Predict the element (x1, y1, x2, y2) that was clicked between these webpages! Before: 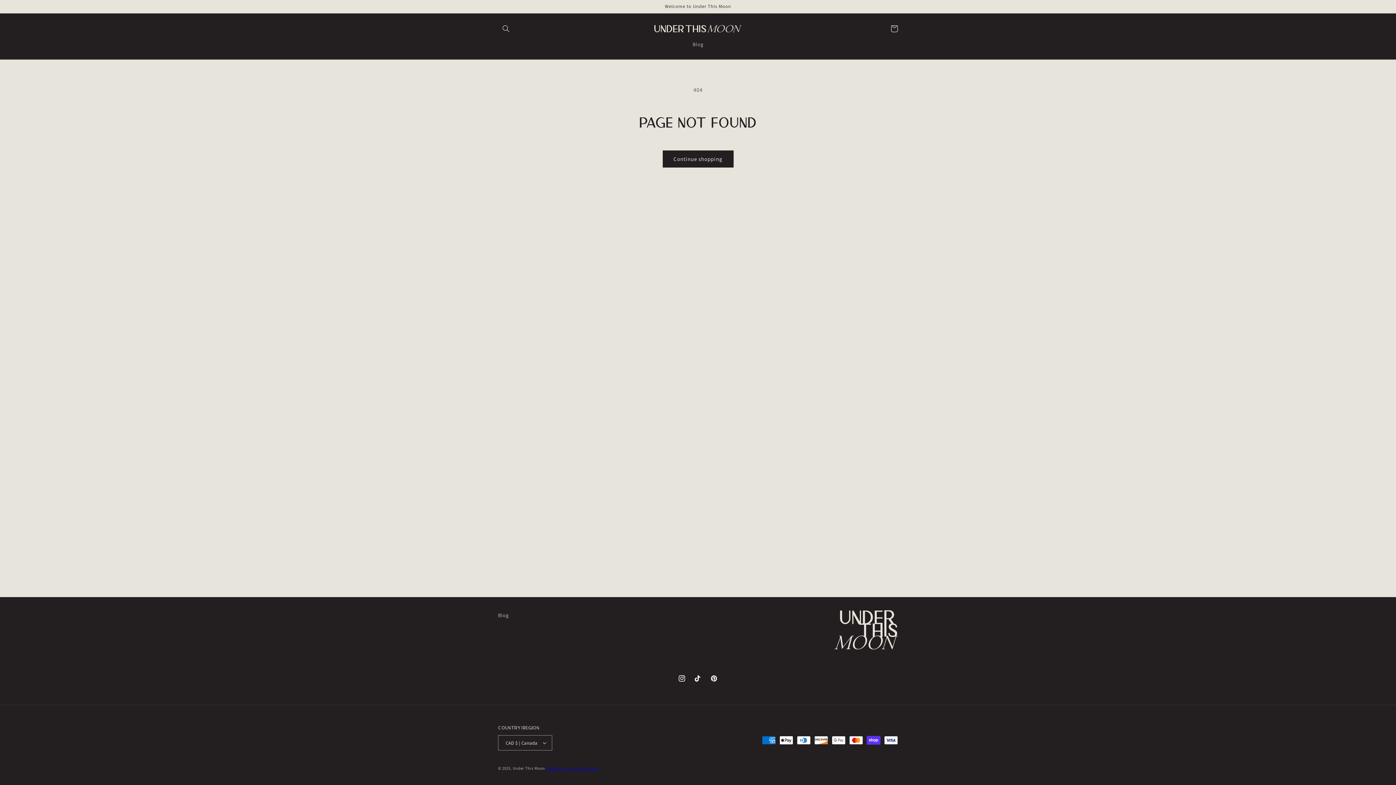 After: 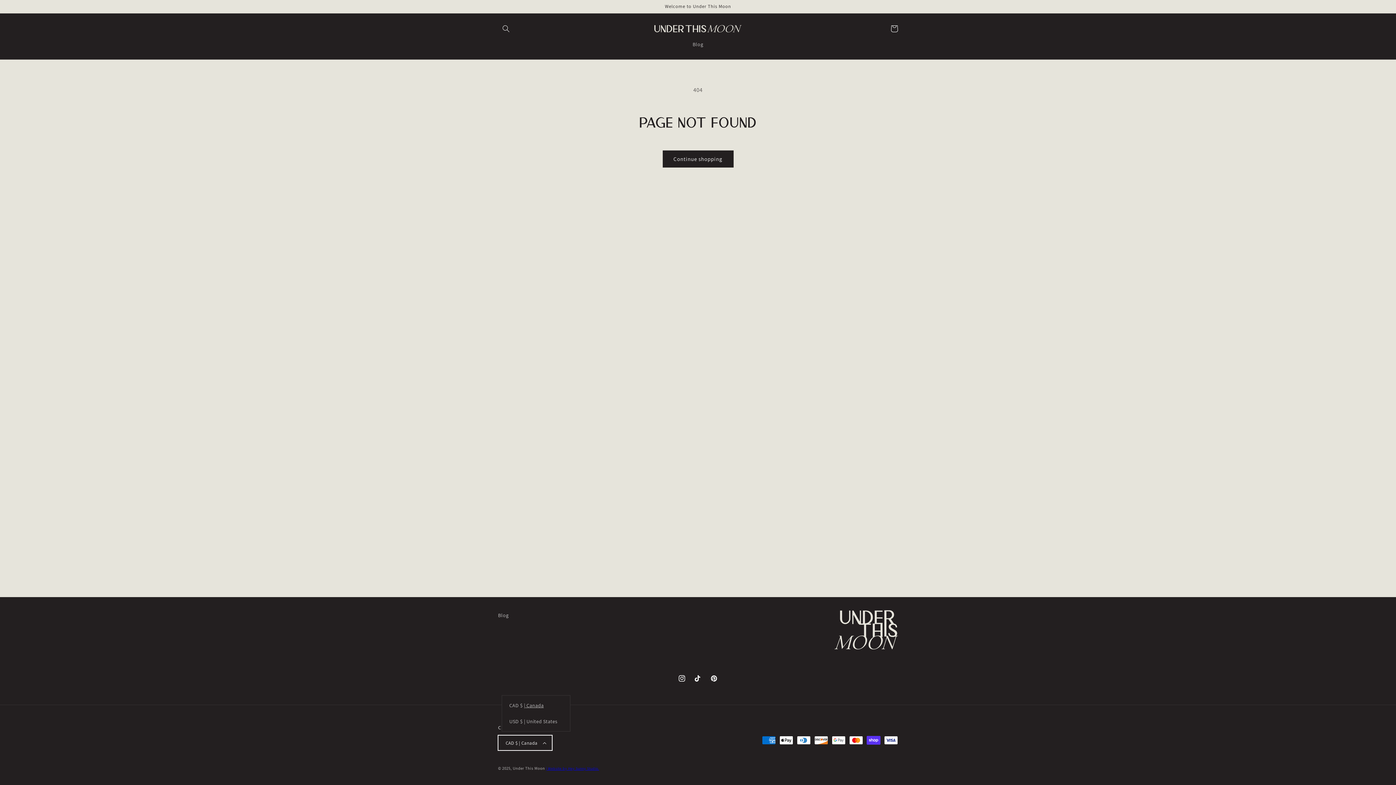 Action: label: CAD $ | Canada bbox: (498, 735, 552, 750)